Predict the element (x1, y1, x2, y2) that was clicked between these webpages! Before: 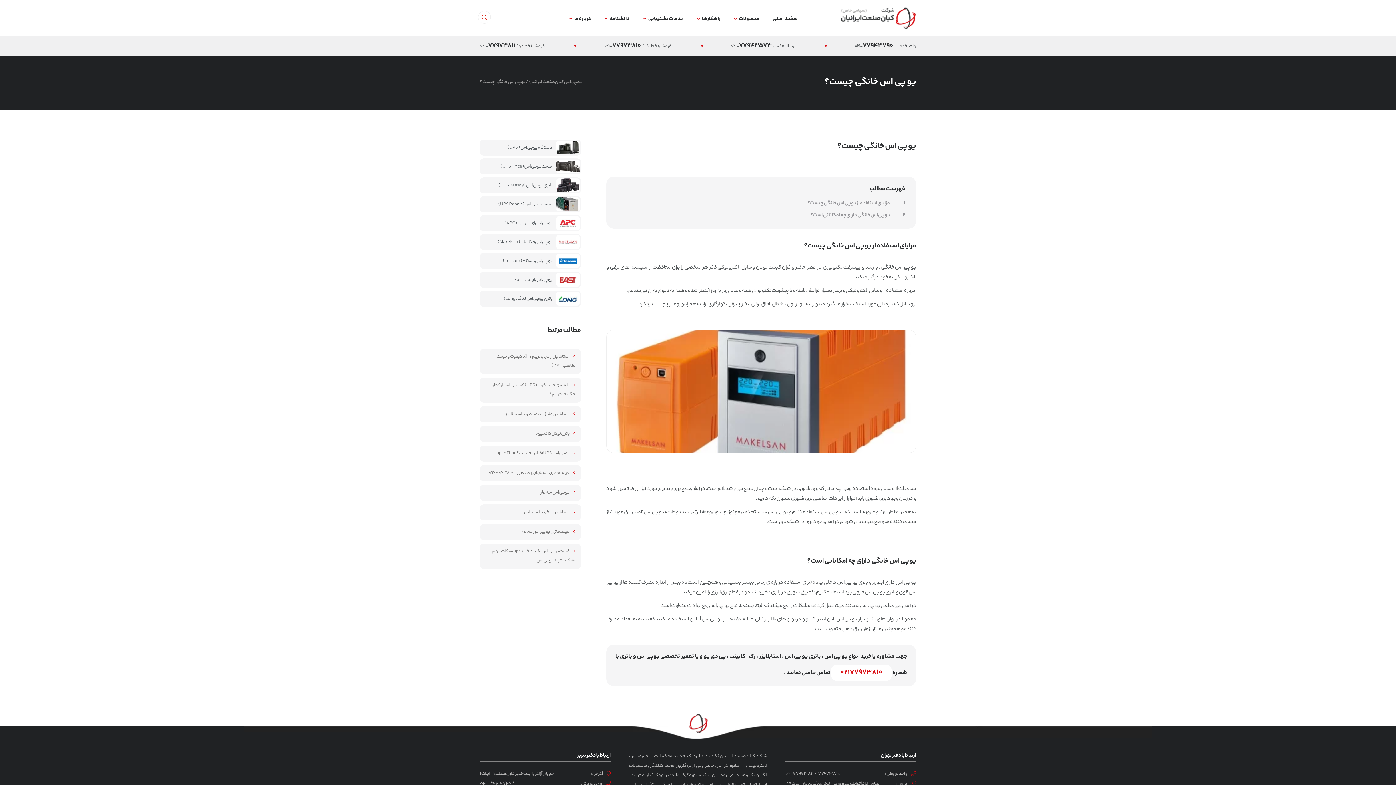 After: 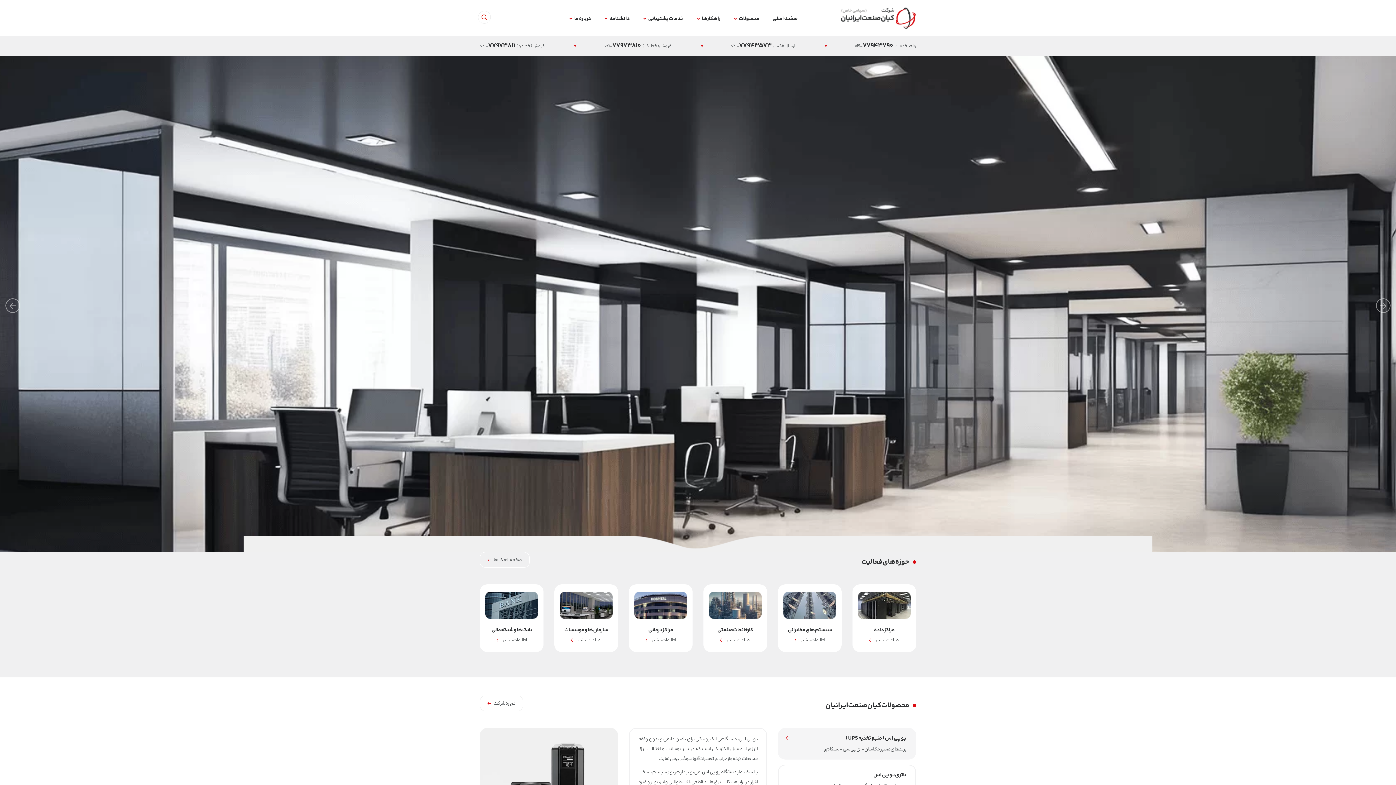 Action: label: صفحه اصلی bbox: (767, 8, 803, 36)